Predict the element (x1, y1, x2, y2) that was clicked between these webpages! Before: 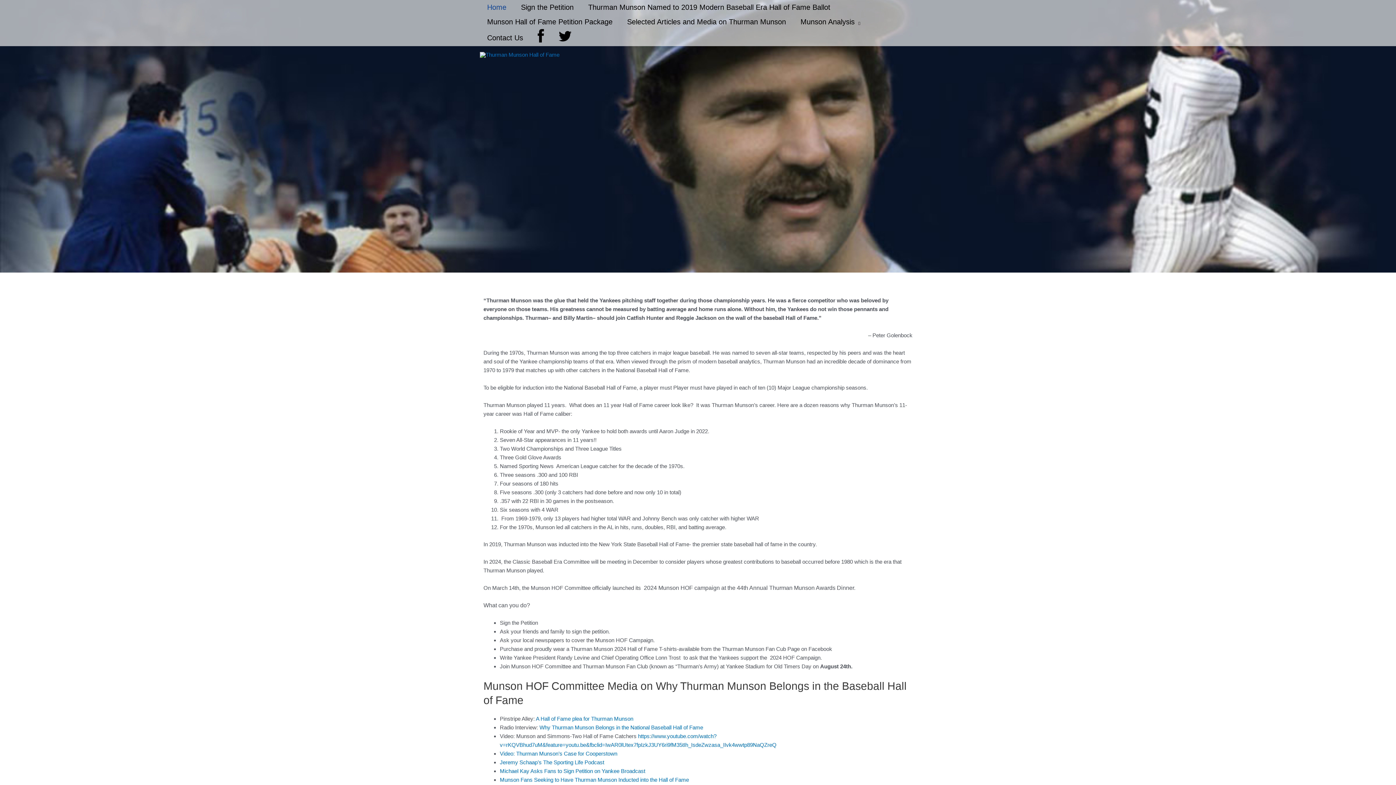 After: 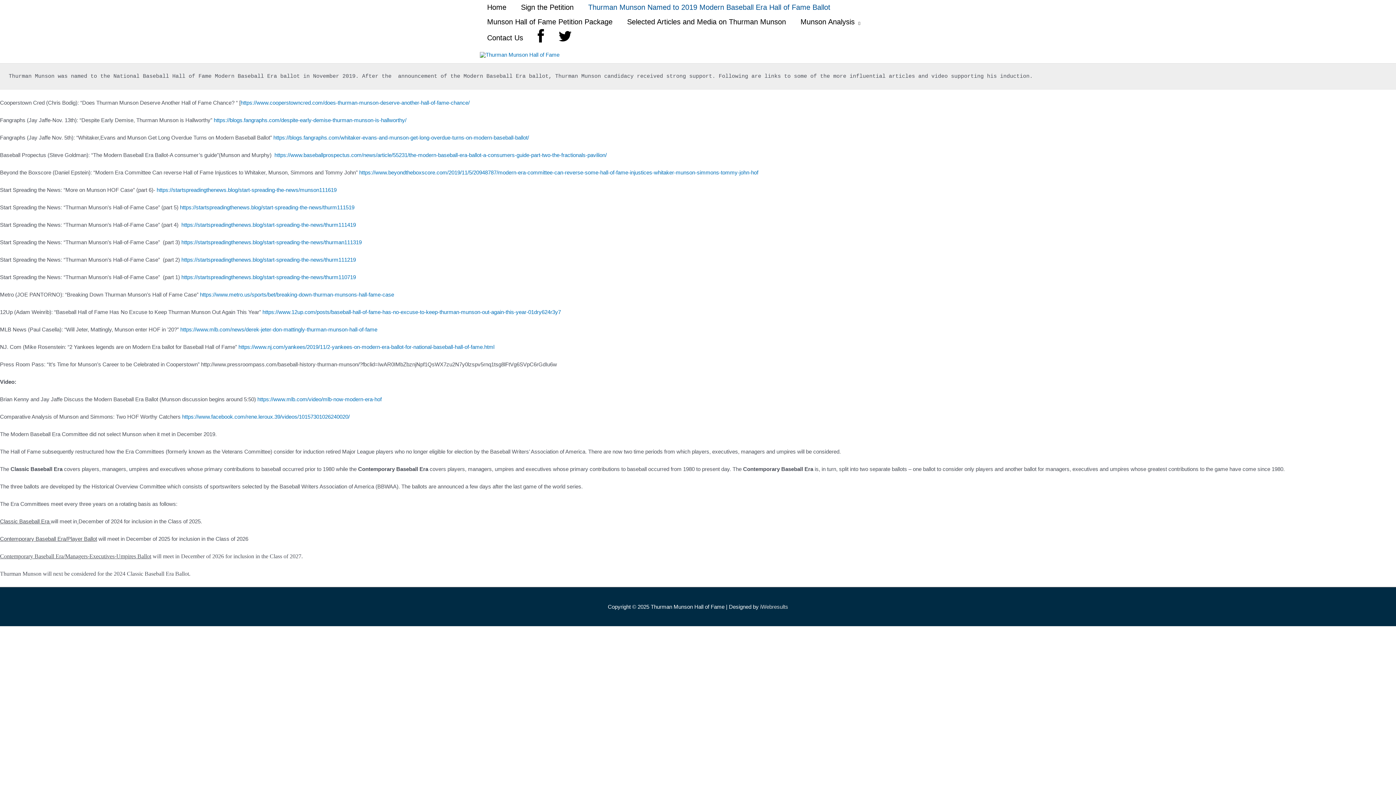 Action: bbox: (581, 0, 837, 14) label: Thurman Munson Named to 2019 Modern Baseball Era Hall of Fame Ballot